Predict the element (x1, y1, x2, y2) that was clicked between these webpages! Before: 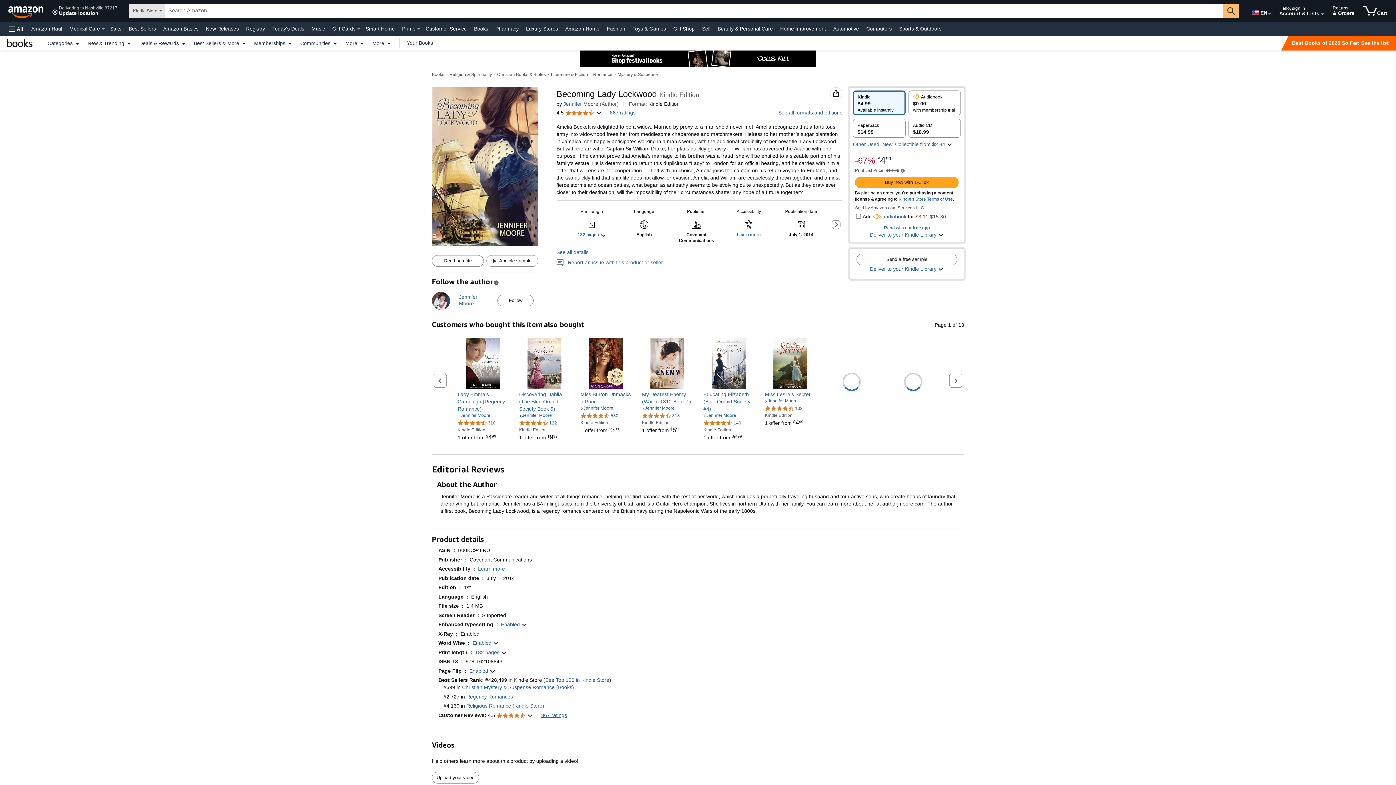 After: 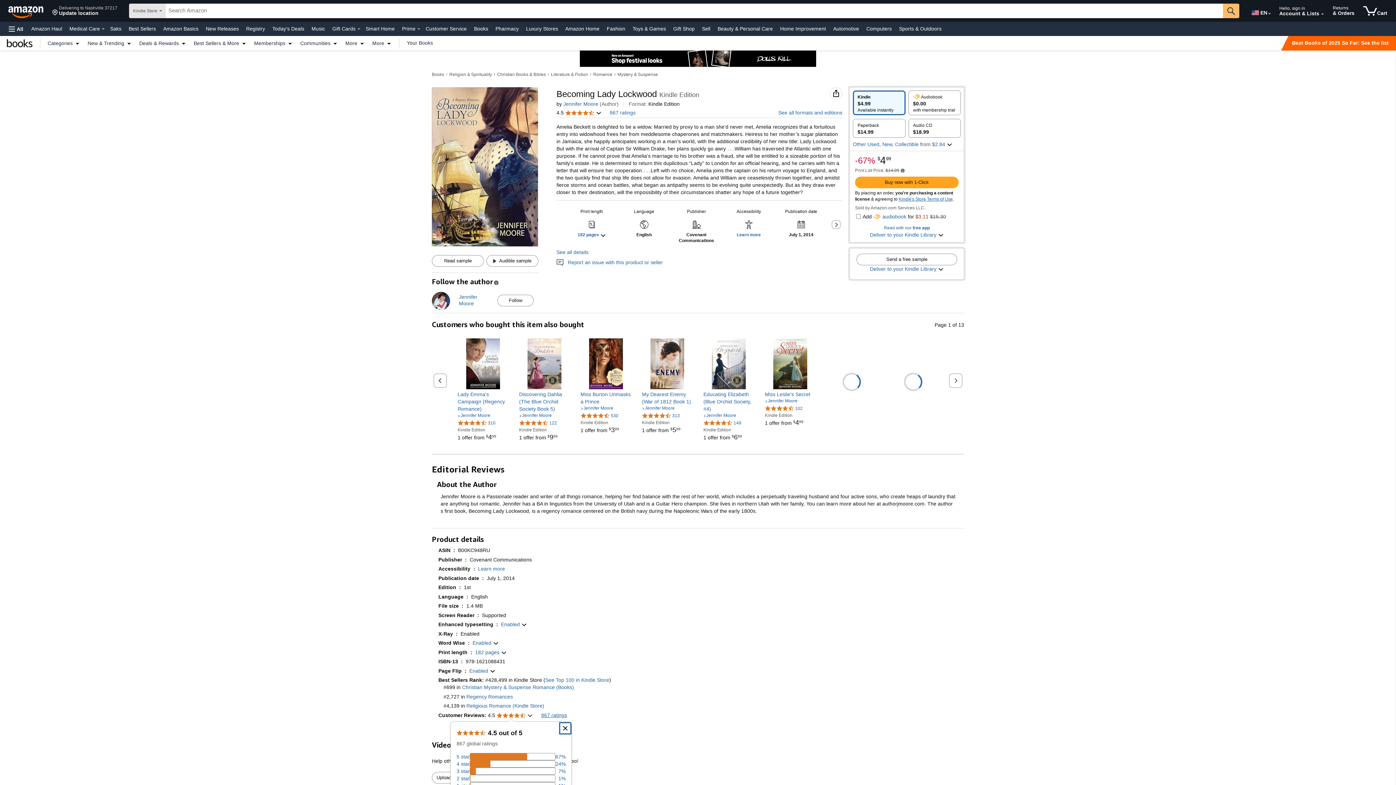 Action: label: 4.5 
4.5 out of 5 stars
  bbox: (488, 711, 533, 719)